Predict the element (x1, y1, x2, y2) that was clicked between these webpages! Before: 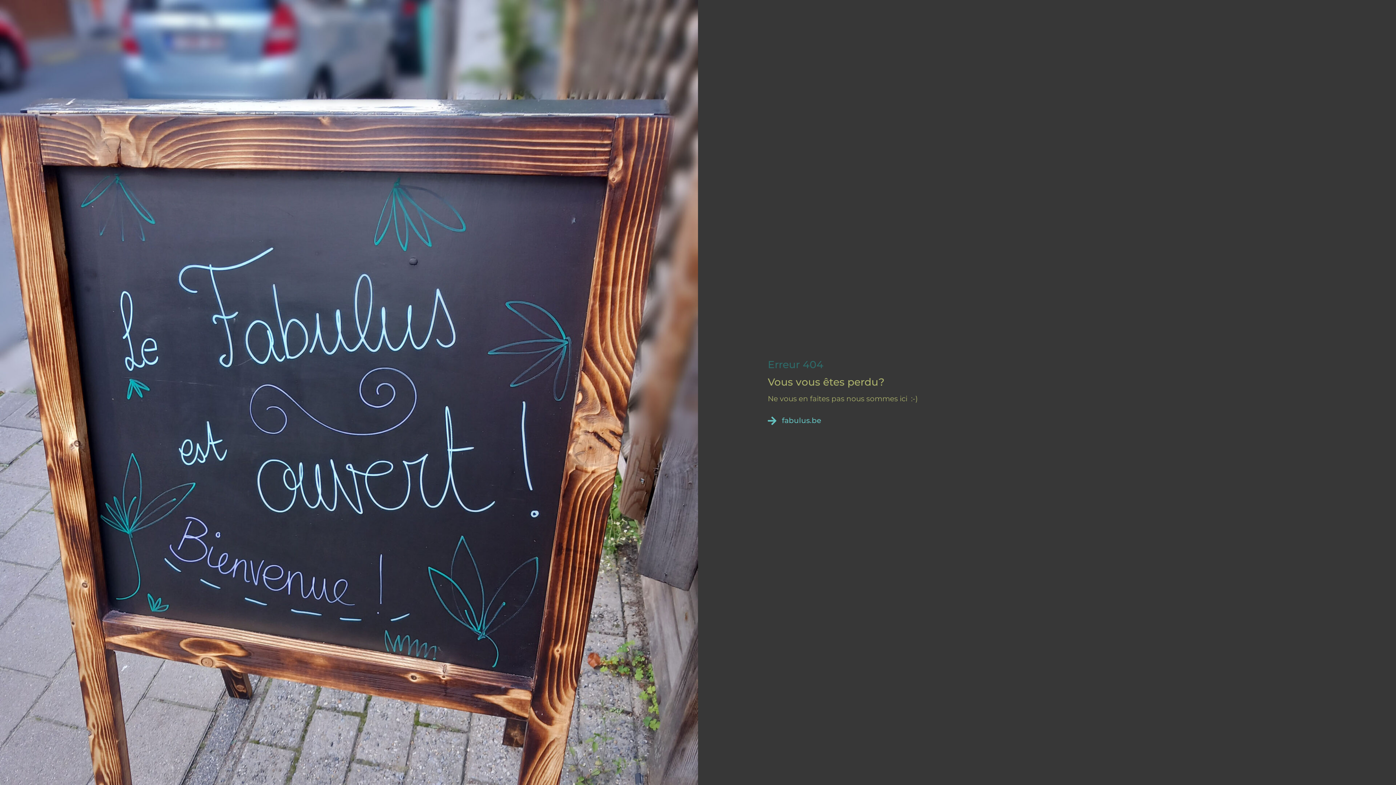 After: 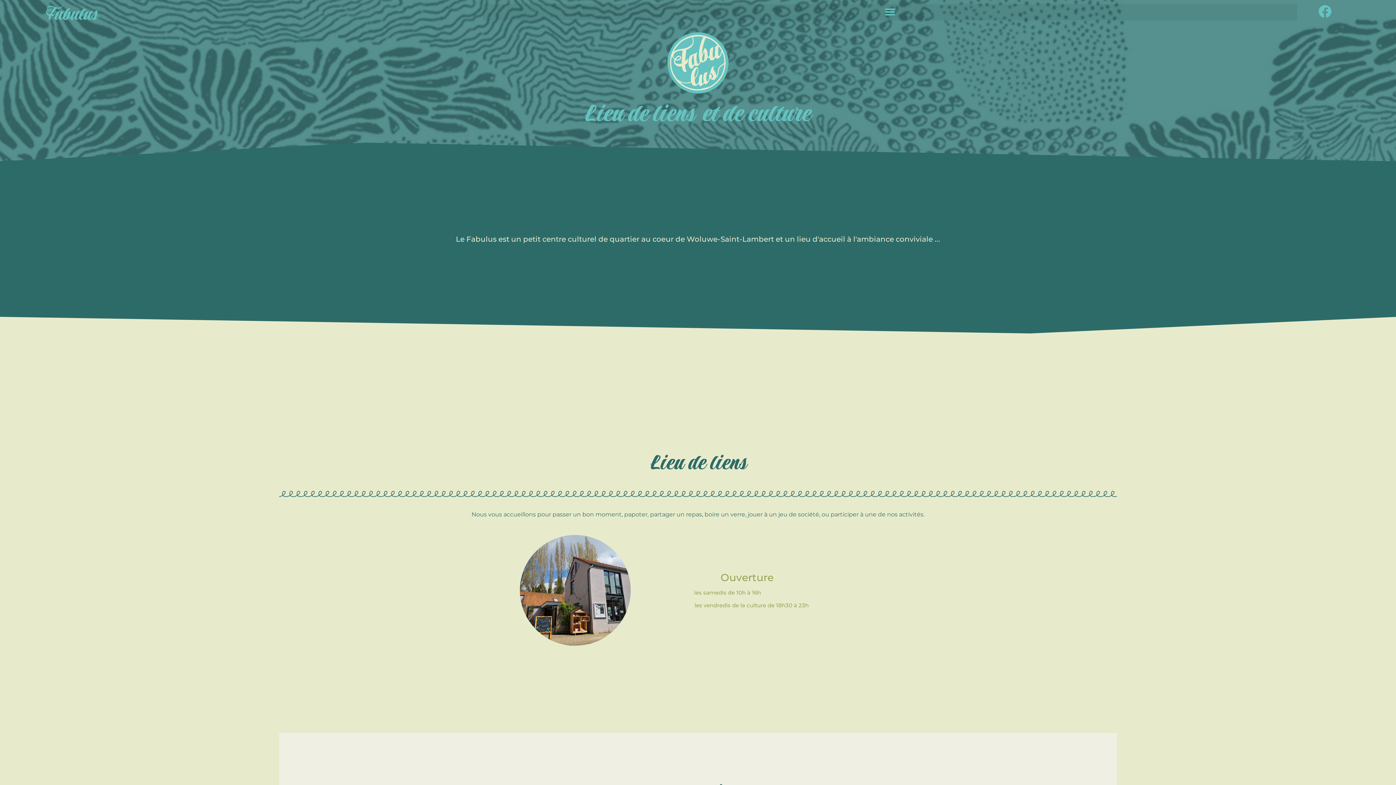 Action: bbox: (768, 416, 1256, 425) label: fabulus.be